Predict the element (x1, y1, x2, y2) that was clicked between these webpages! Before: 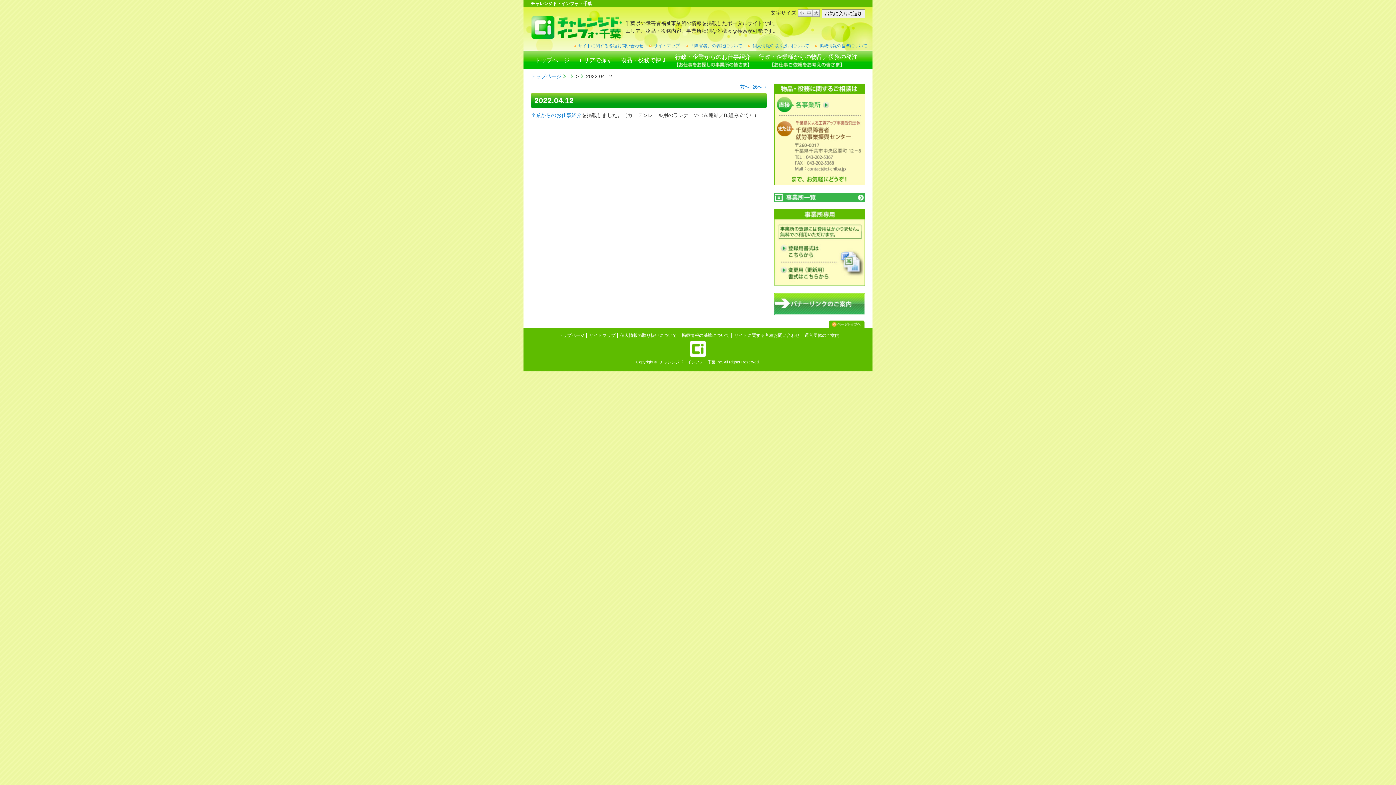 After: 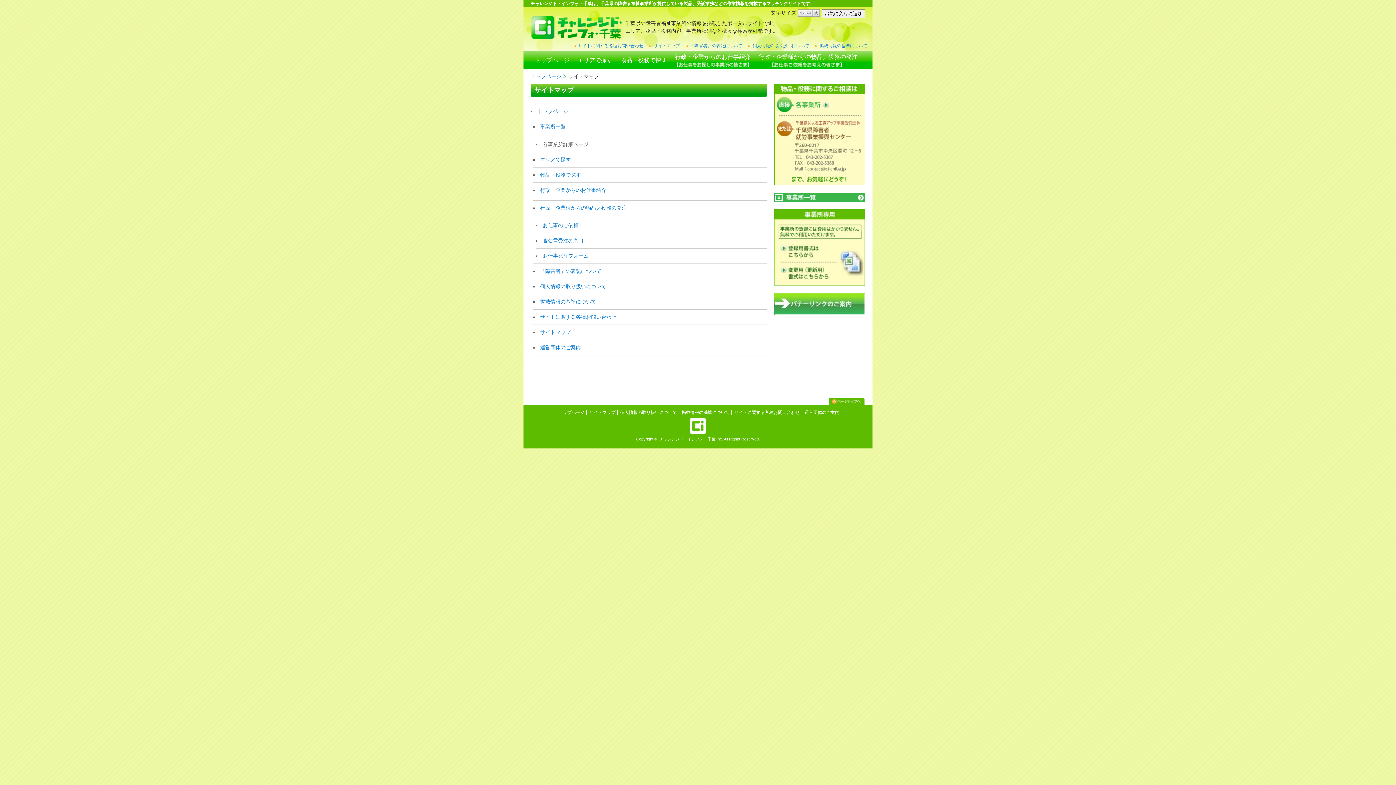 Action: label: サイトマップ bbox: (653, 43, 680, 48)